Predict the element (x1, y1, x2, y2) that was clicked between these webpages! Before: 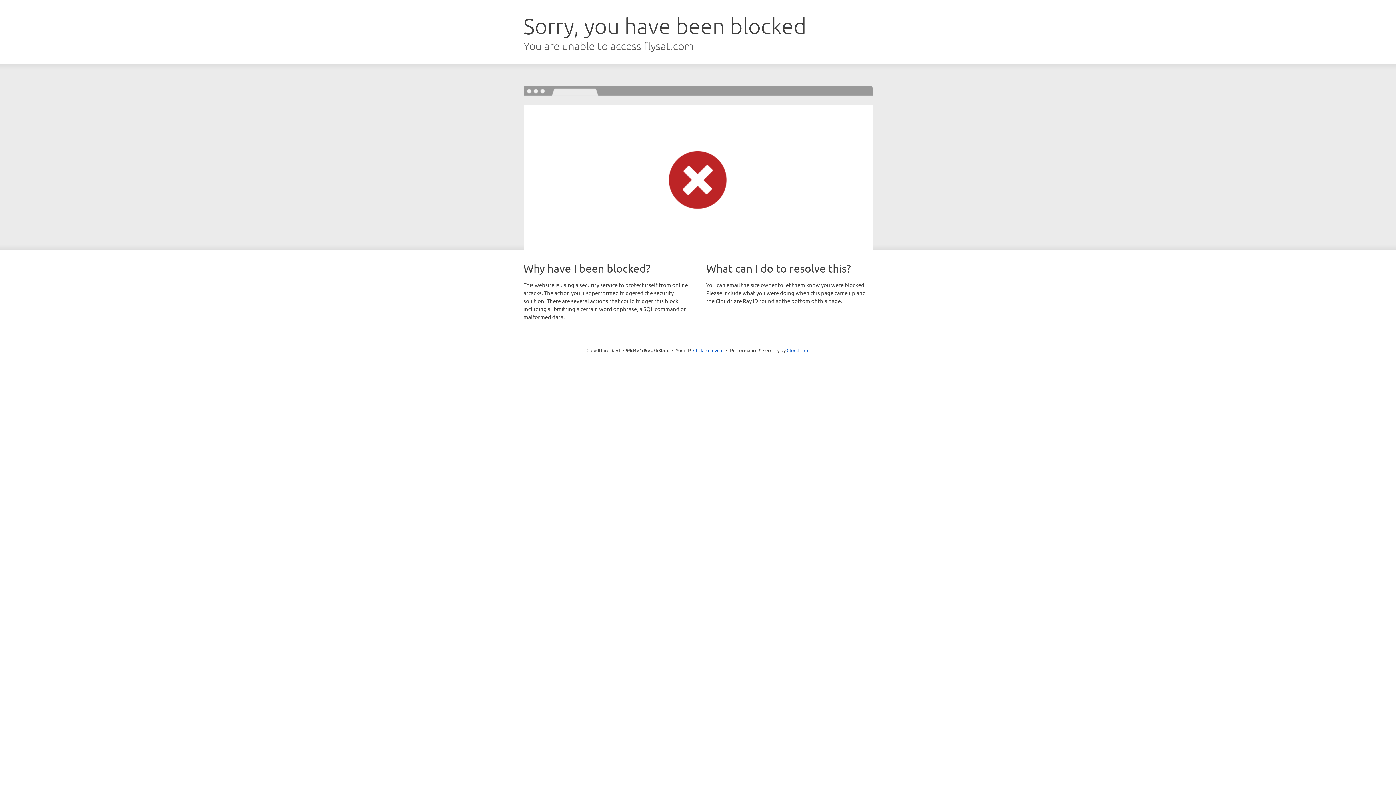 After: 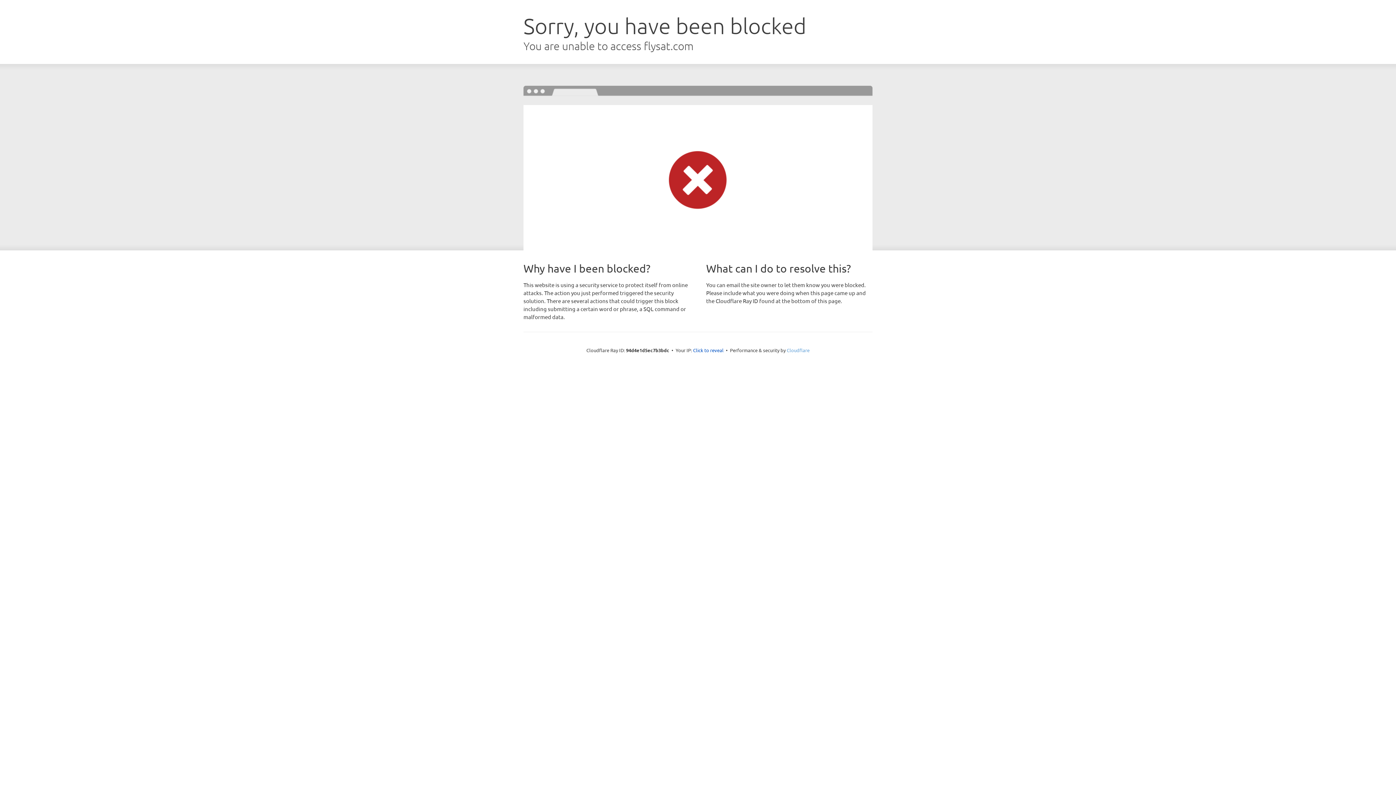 Action: bbox: (786, 347, 809, 353) label: Cloudflare